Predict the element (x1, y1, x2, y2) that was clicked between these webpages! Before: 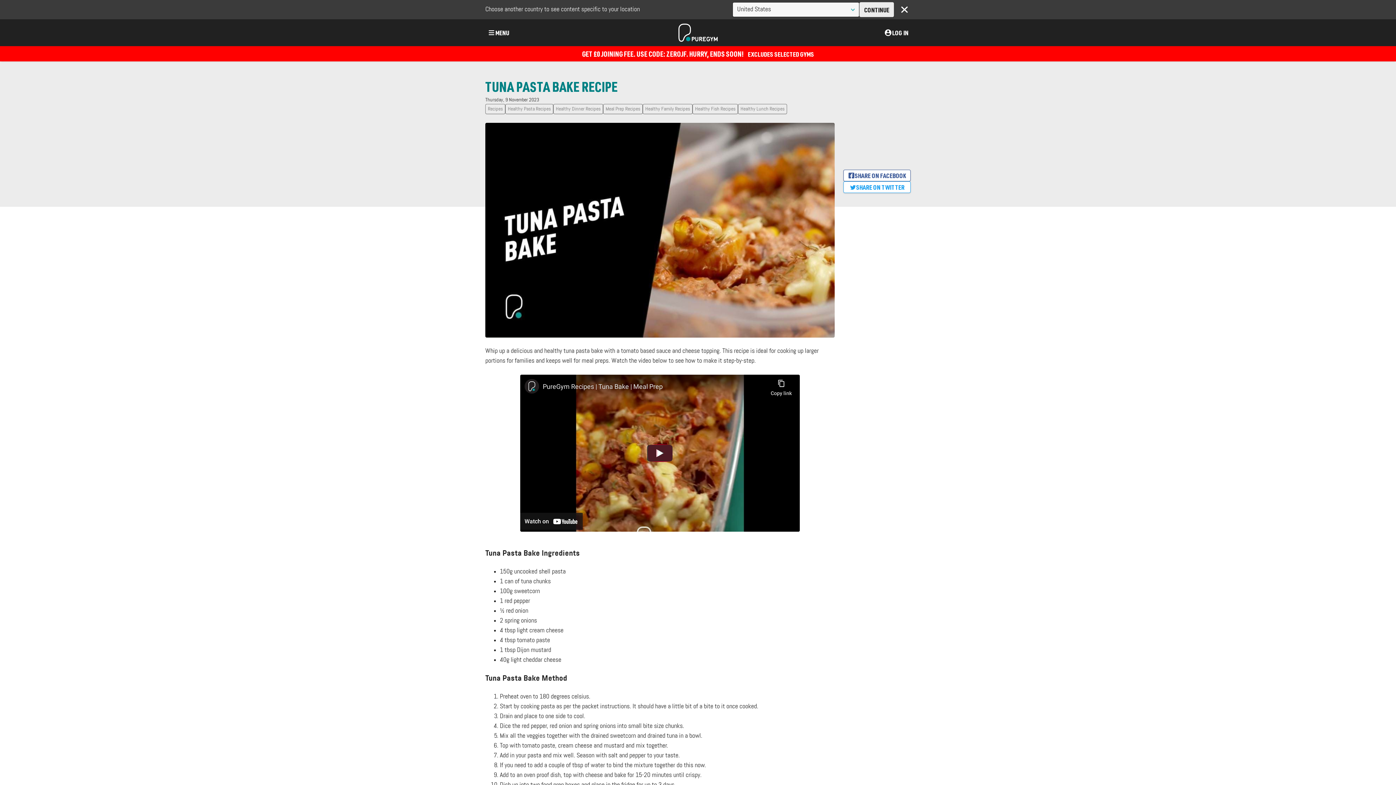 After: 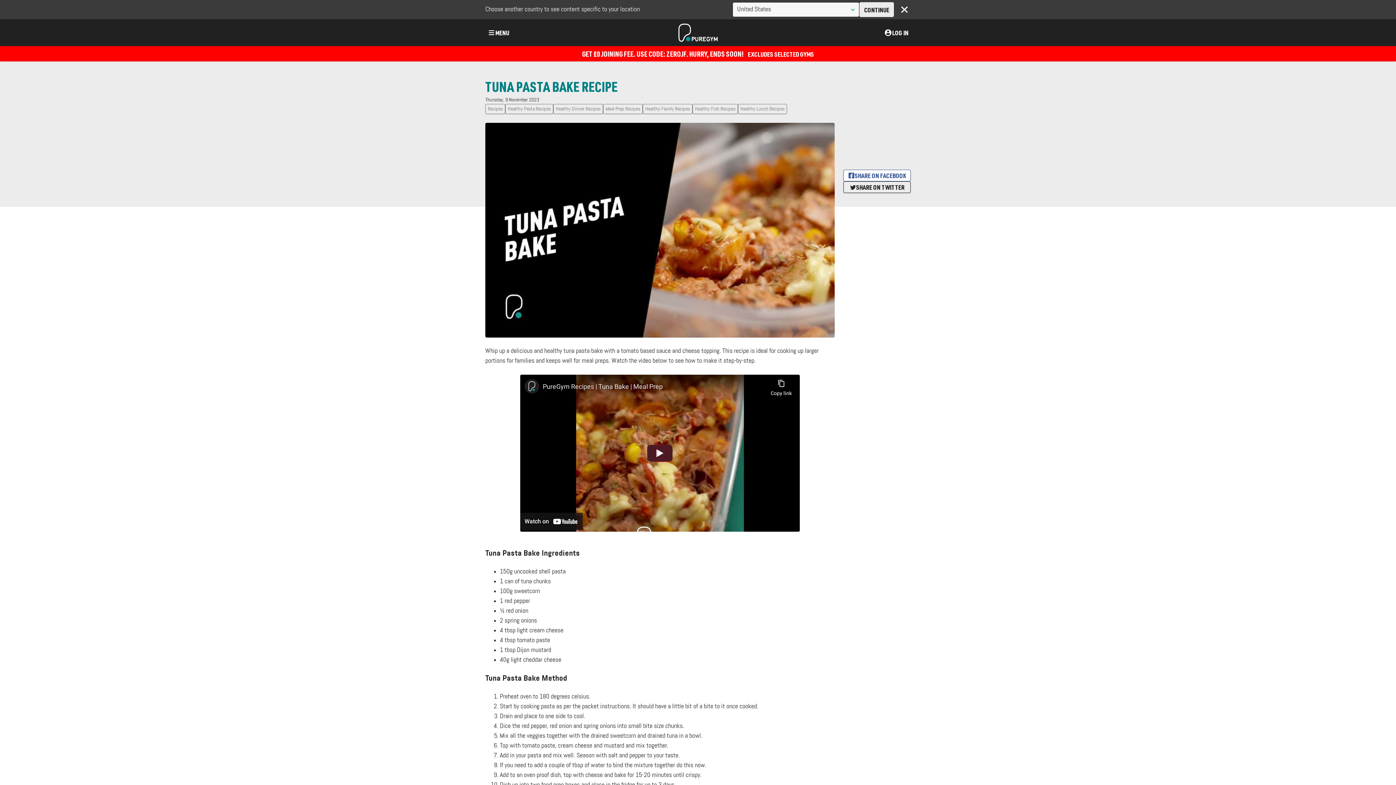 Action: label: SHARE ON TWITTER bbox: (843, 181, 910, 193)